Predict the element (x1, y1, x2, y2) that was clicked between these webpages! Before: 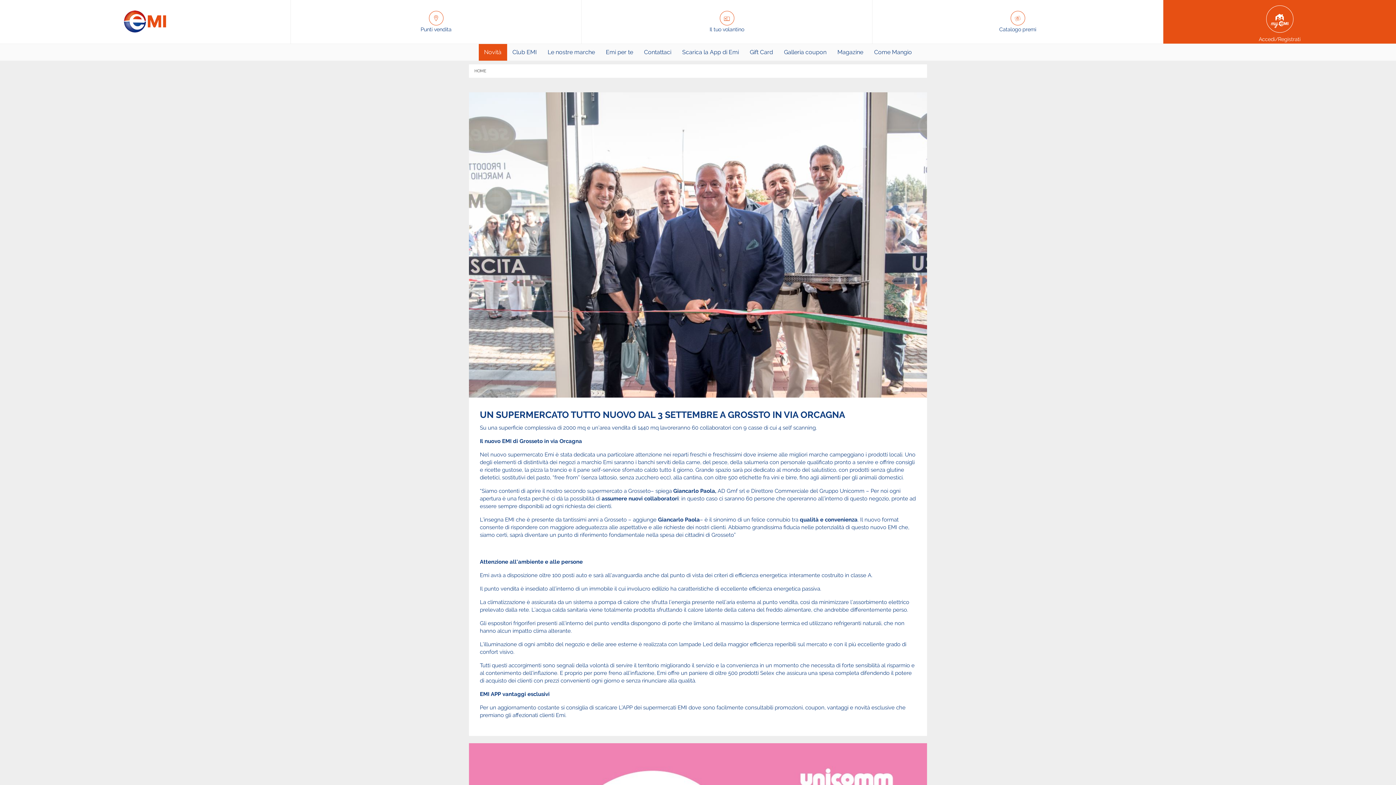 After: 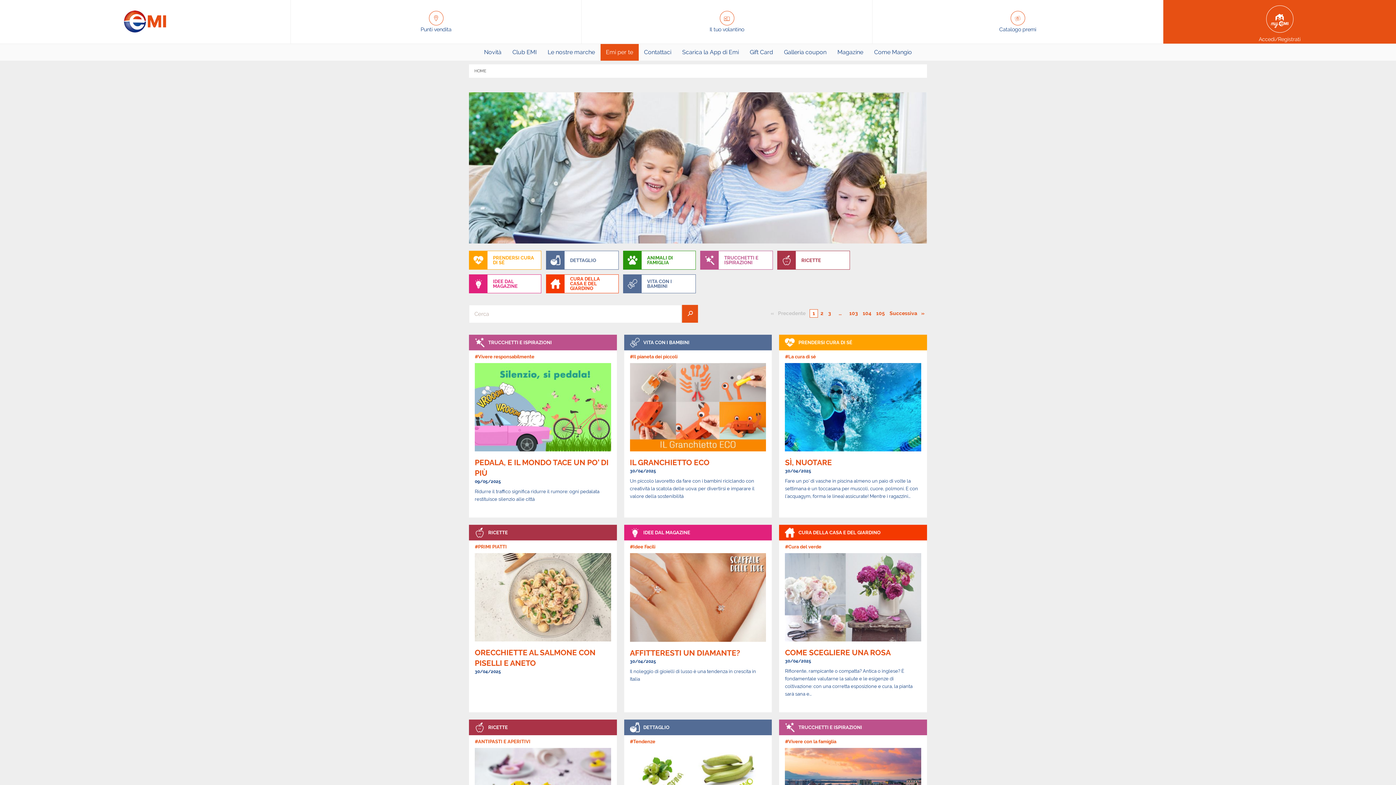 Action: label: Emi per te bbox: (600, 44, 638, 60)